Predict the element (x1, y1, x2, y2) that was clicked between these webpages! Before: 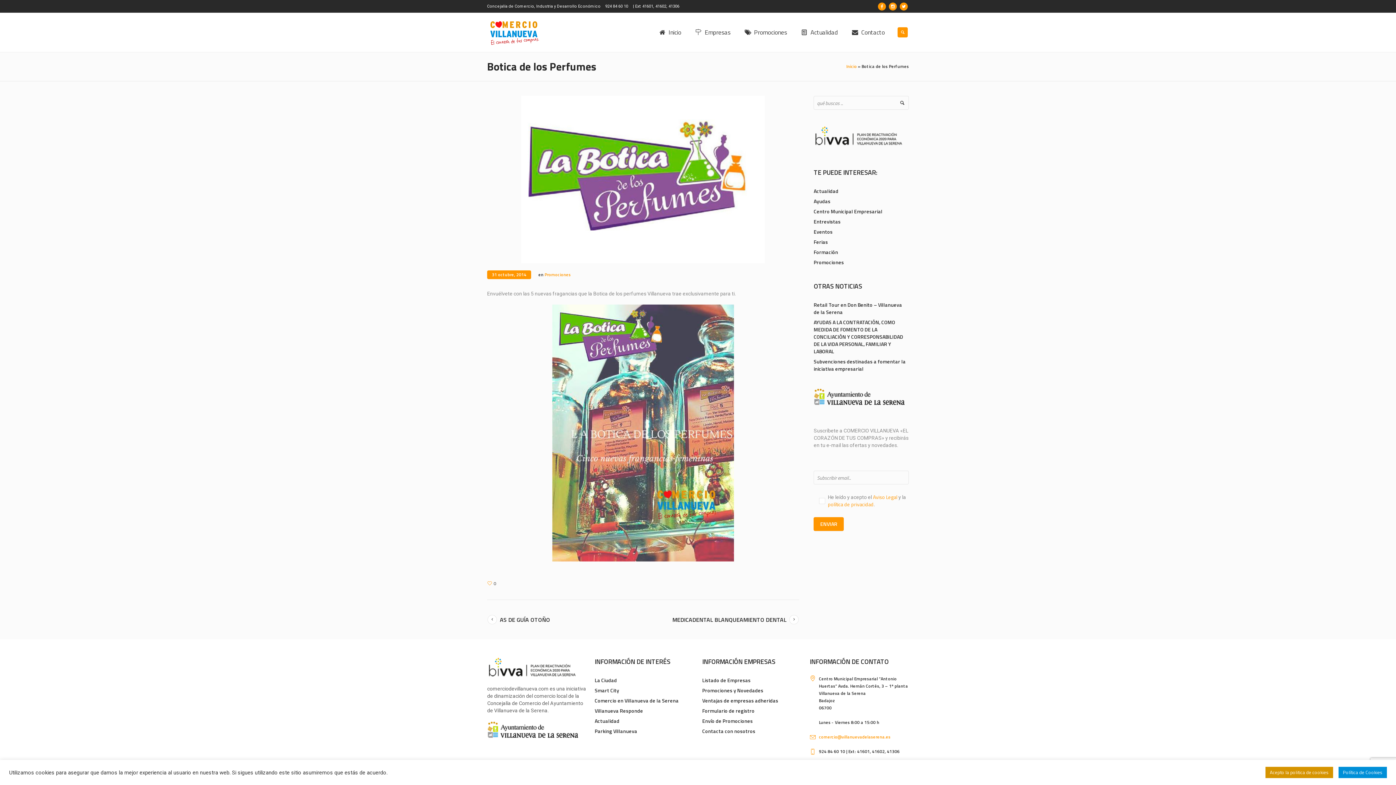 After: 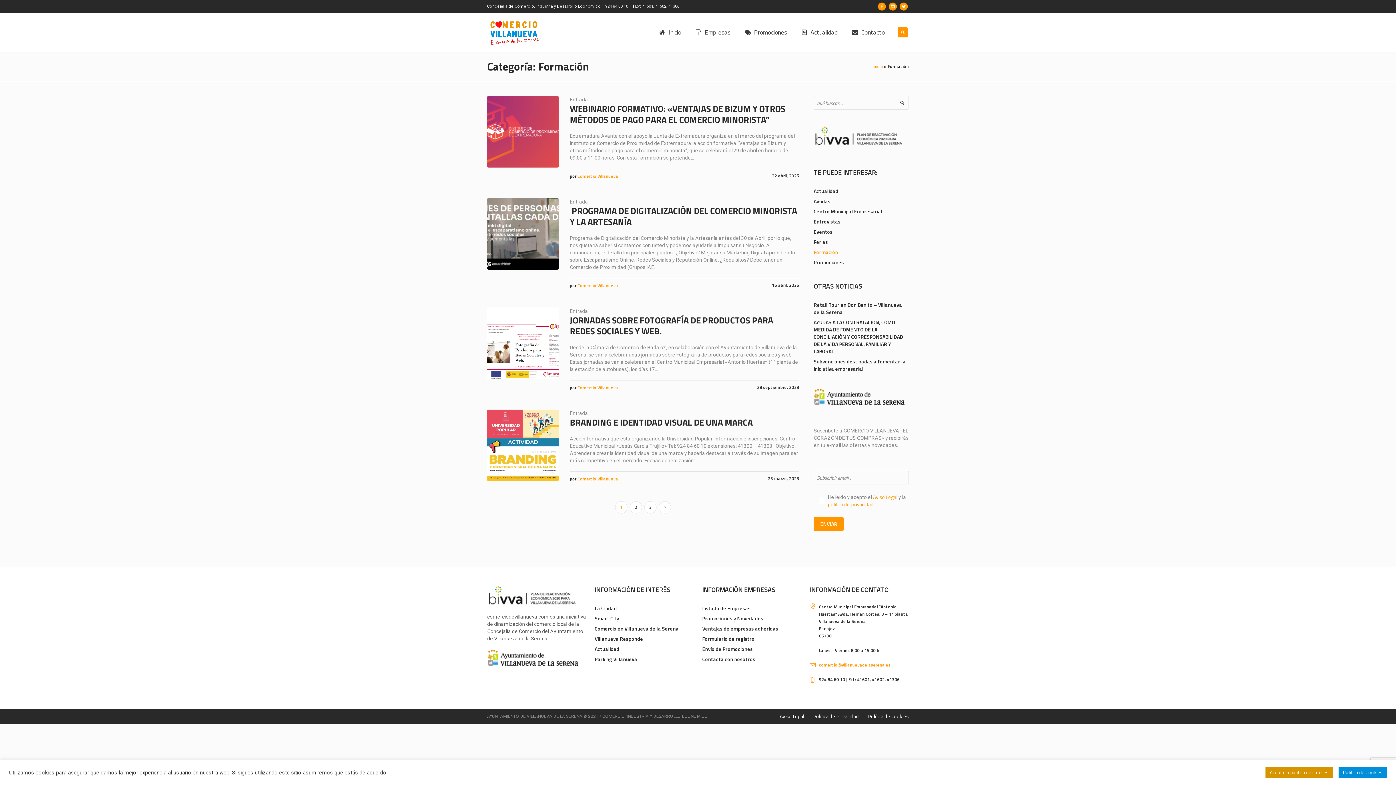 Action: bbox: (813, 248, 838, 256) label: Formación